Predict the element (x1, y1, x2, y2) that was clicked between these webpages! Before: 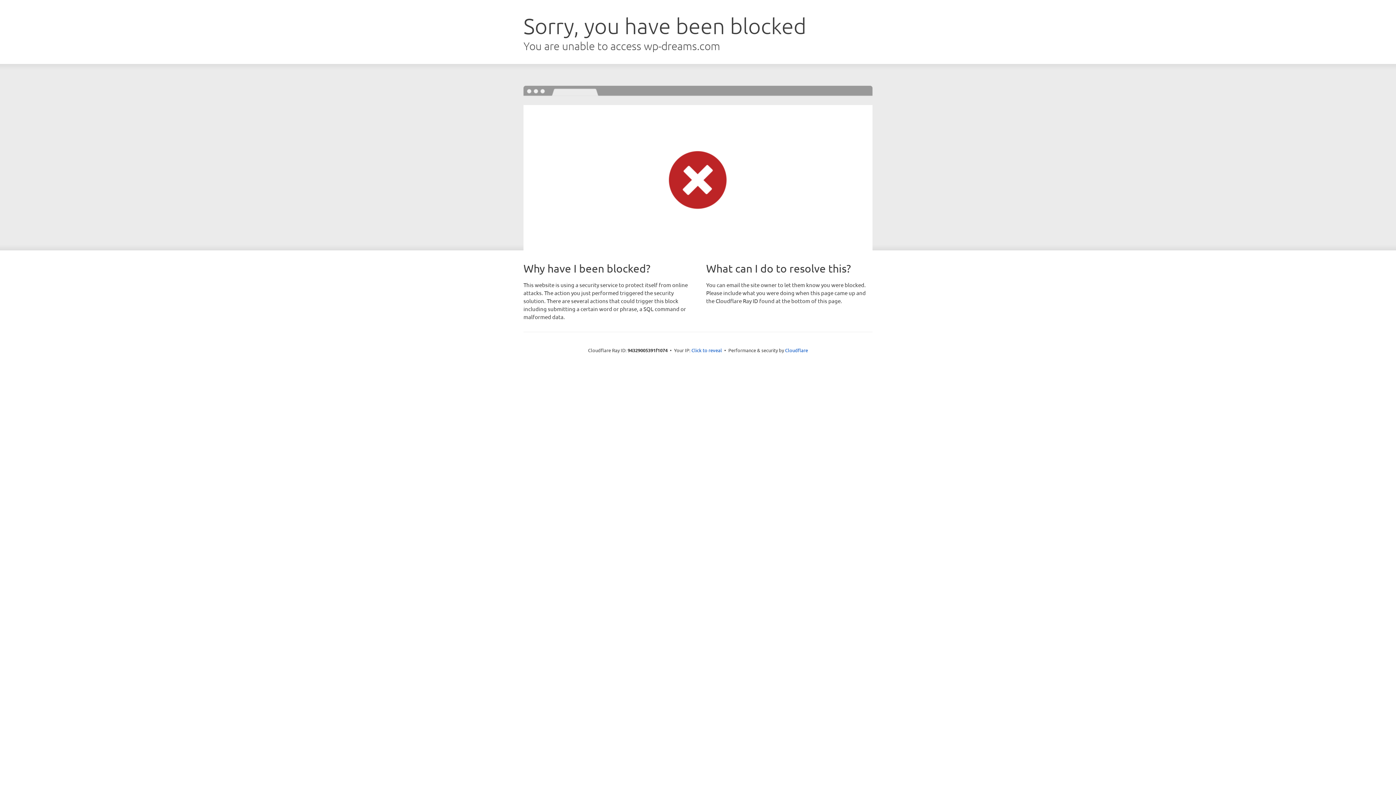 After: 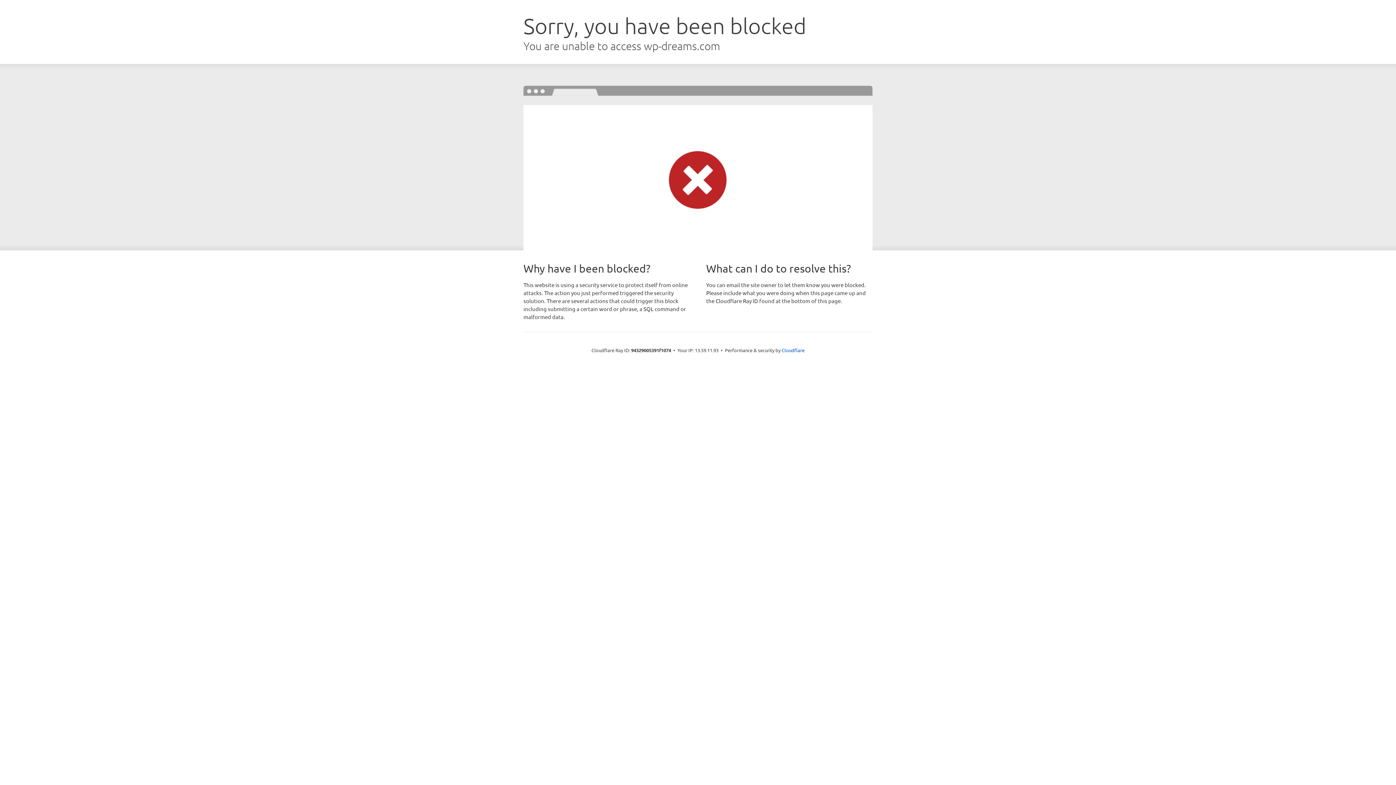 Action: bbox: (691, 346, 722, 353) label: Click to reveal